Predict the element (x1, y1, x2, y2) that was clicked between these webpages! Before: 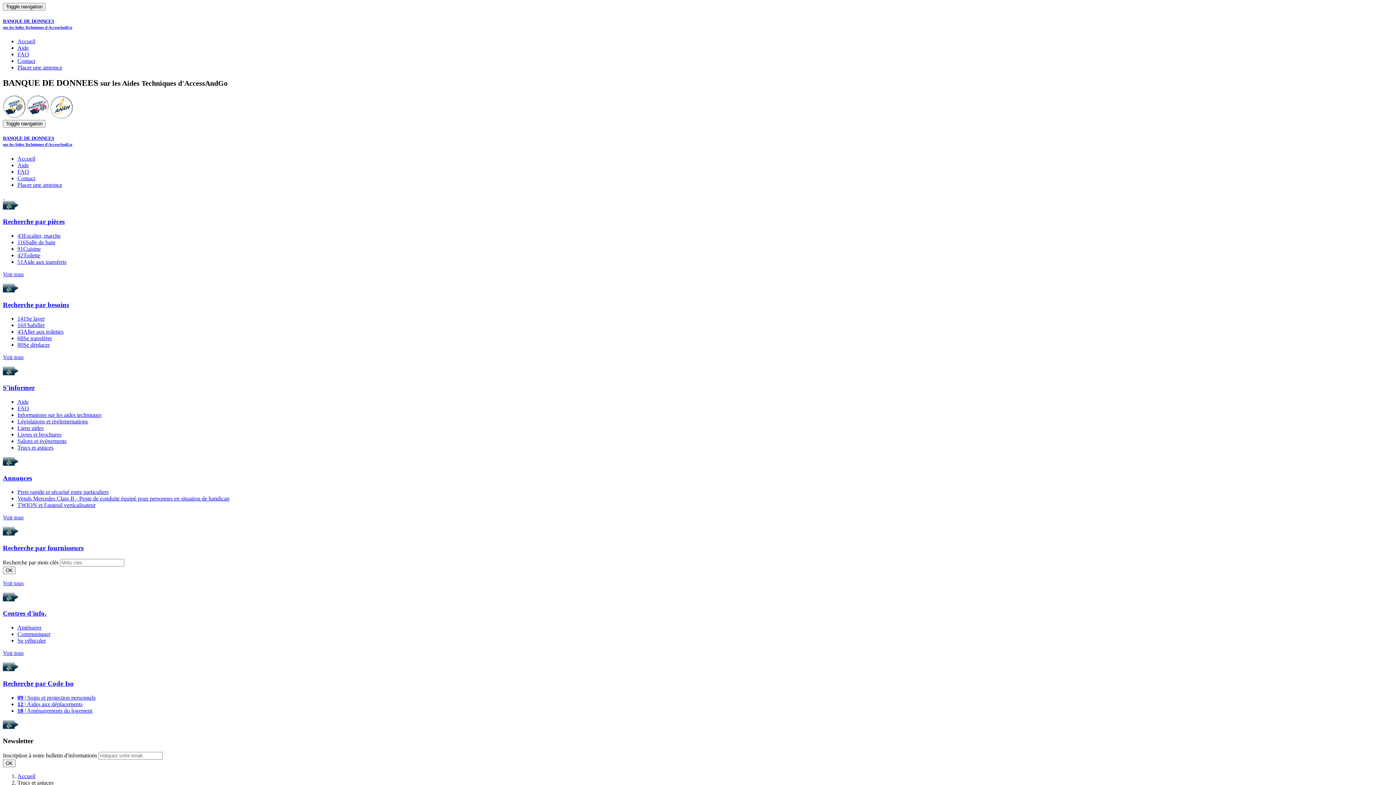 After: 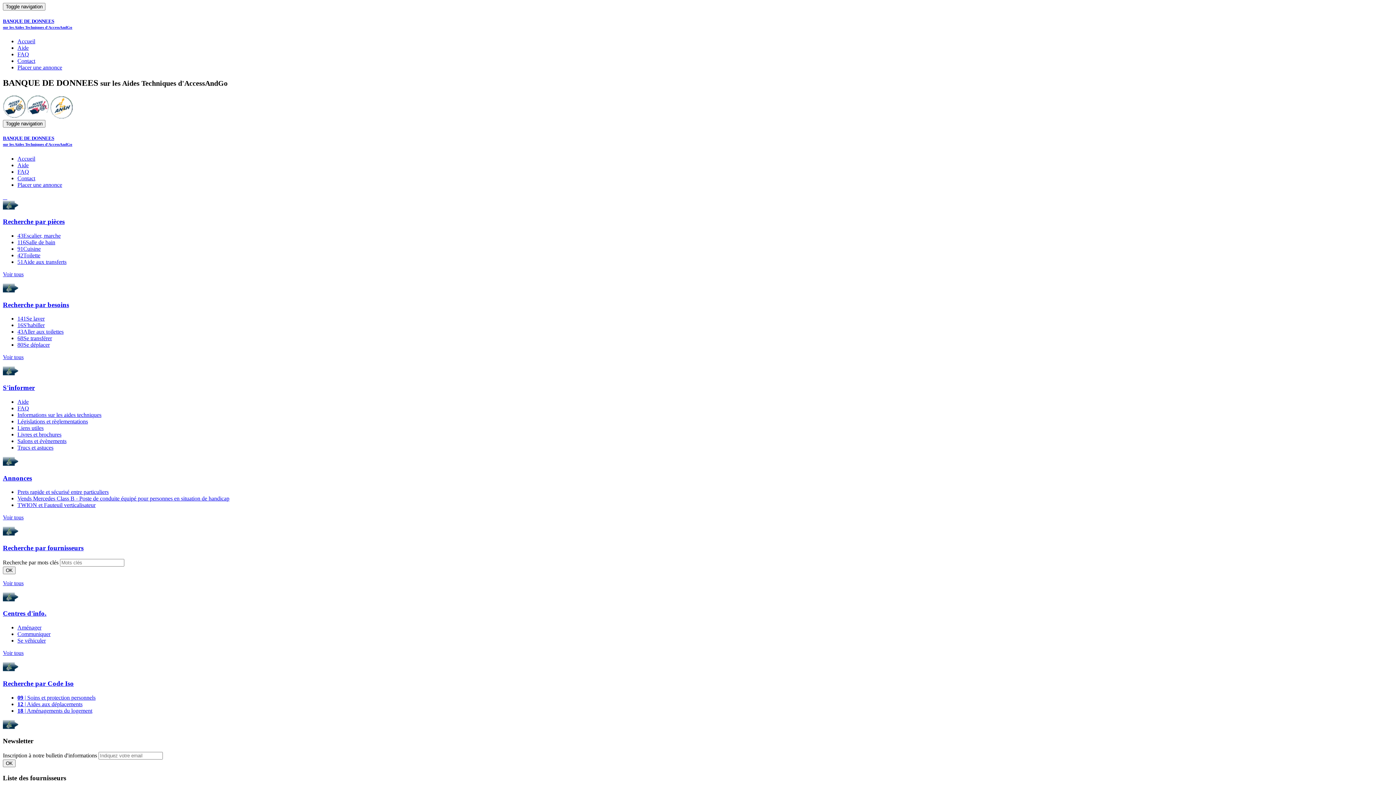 Action: label: OK bbox: (2, 566, 15, 574)